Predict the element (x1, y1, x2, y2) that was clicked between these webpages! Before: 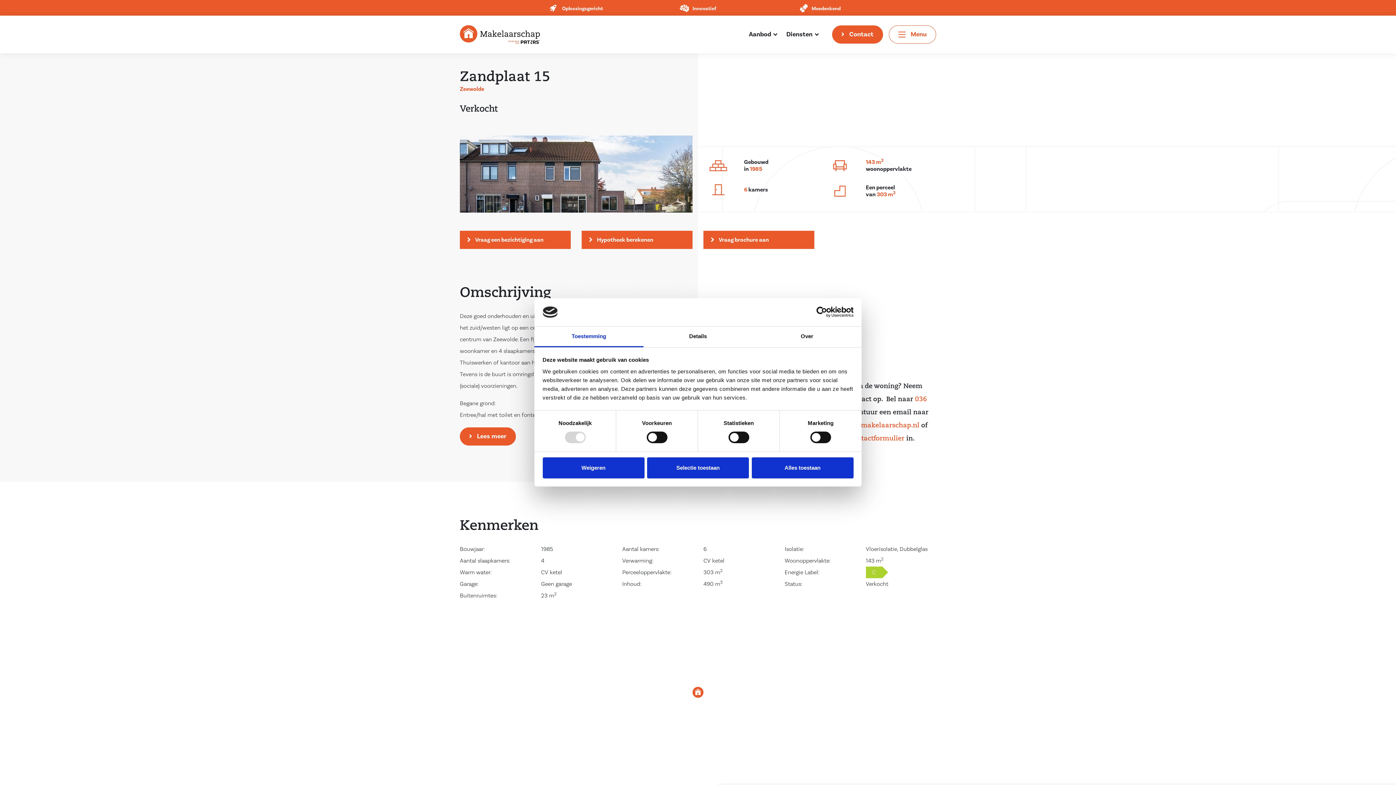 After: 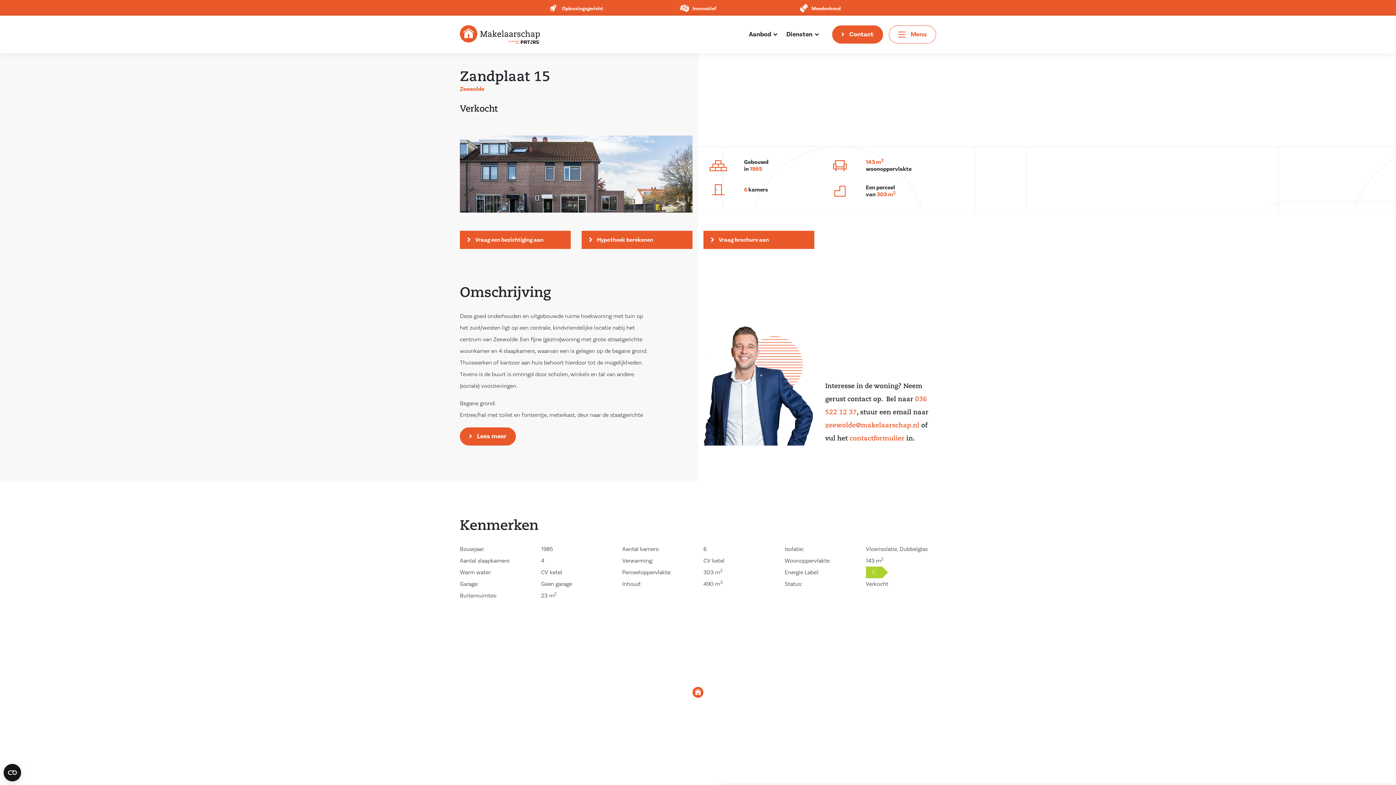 Action: label: Weigeren bbox: (542, 457, 644, 478)